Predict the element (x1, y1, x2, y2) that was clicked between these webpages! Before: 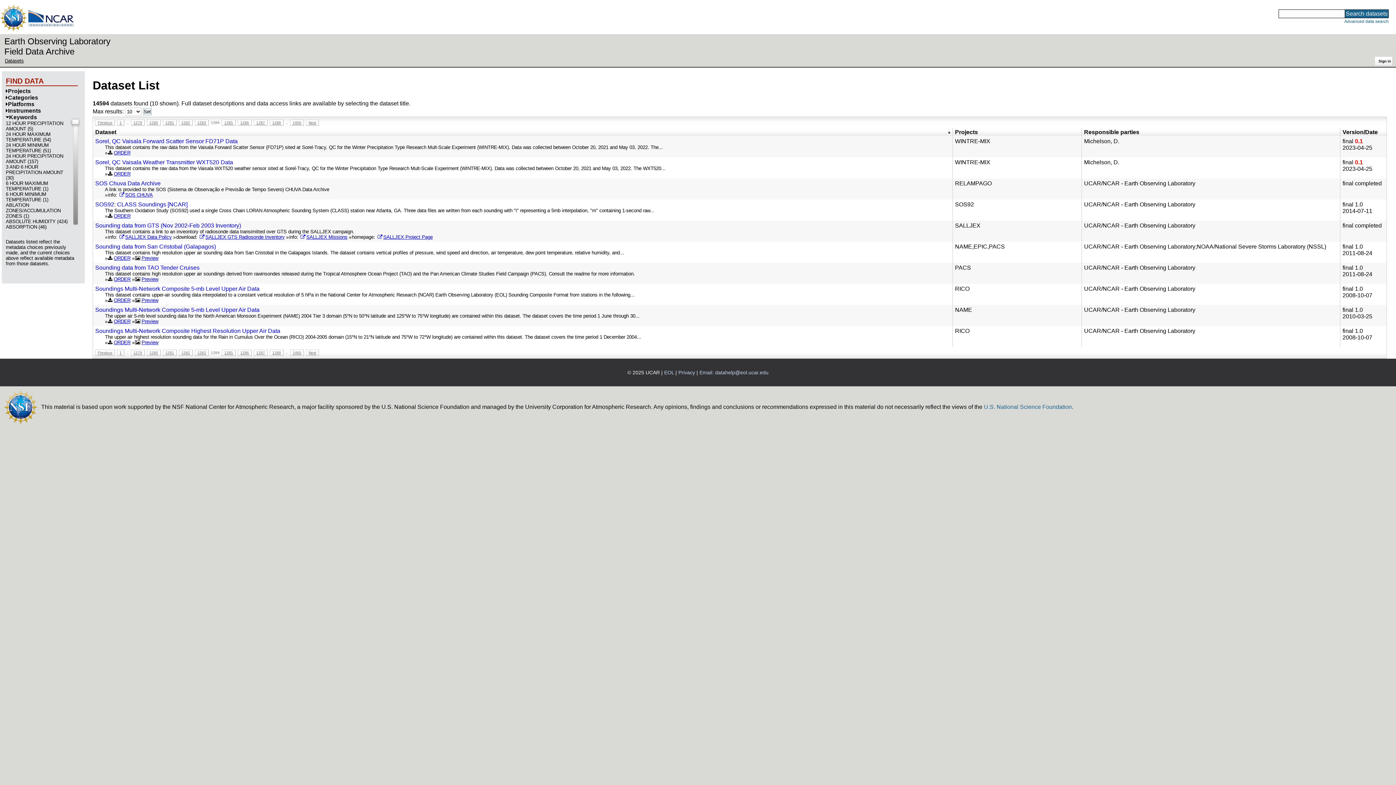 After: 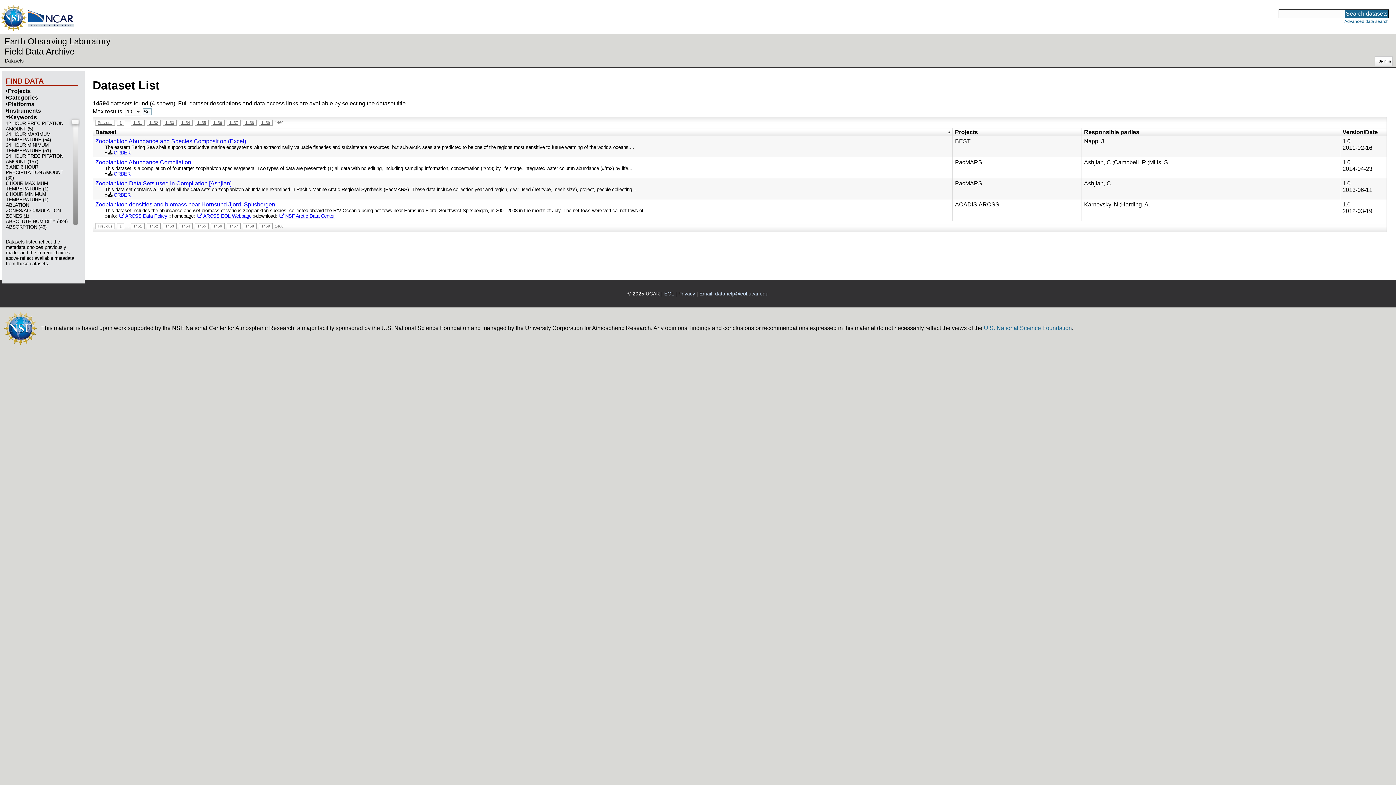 Action: bbox: (290, 349, 304, 355) label: 1460